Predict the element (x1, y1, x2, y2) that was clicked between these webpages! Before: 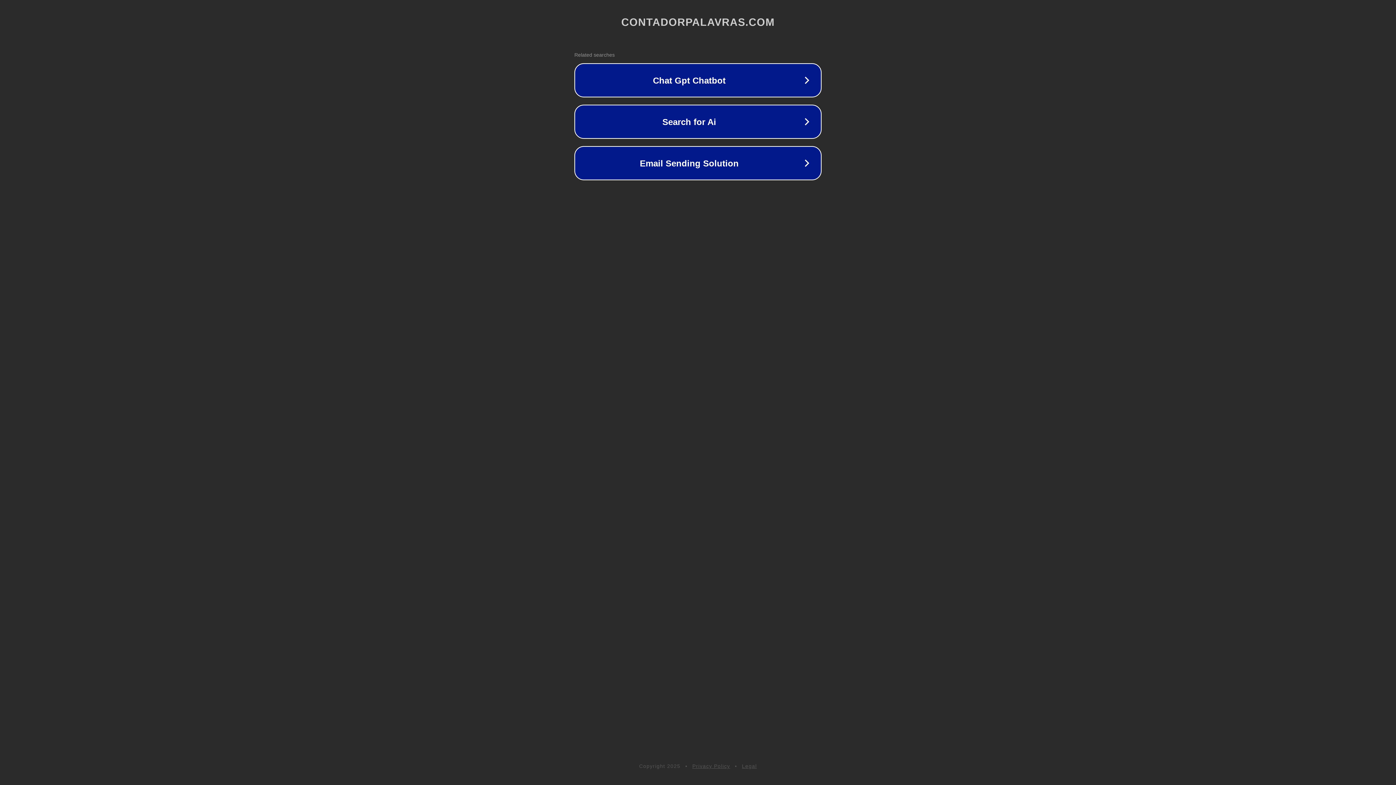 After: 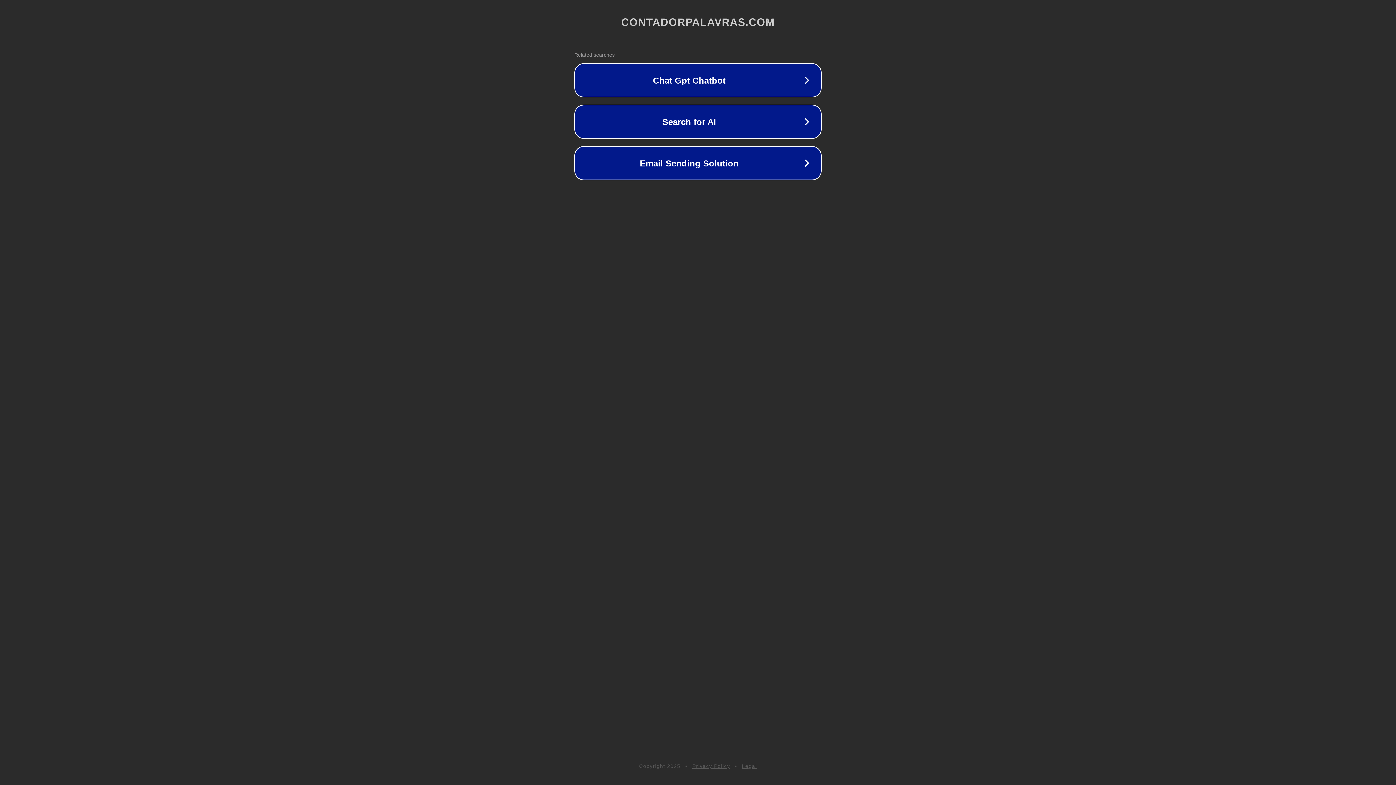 Action: label: Legal bbox: (742, 763, 757, 769)